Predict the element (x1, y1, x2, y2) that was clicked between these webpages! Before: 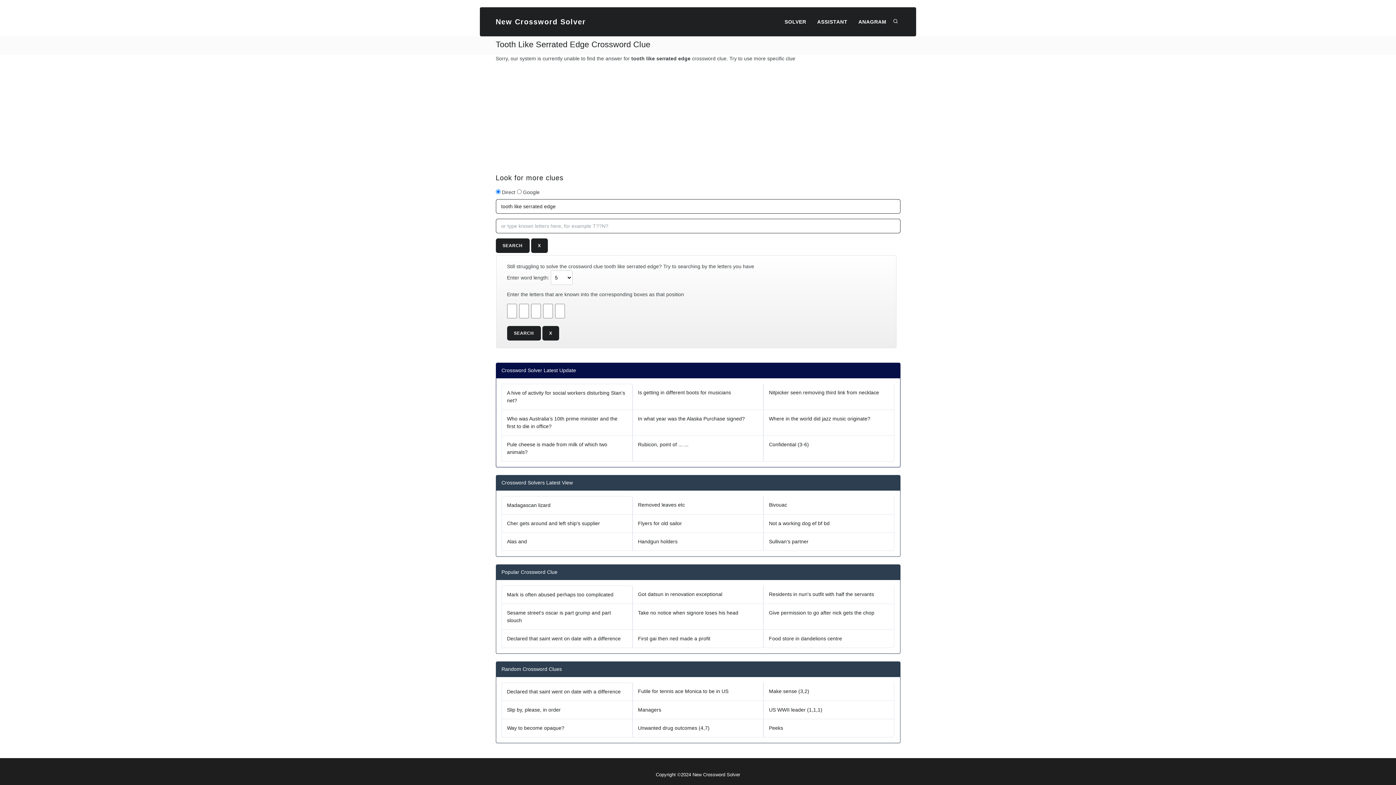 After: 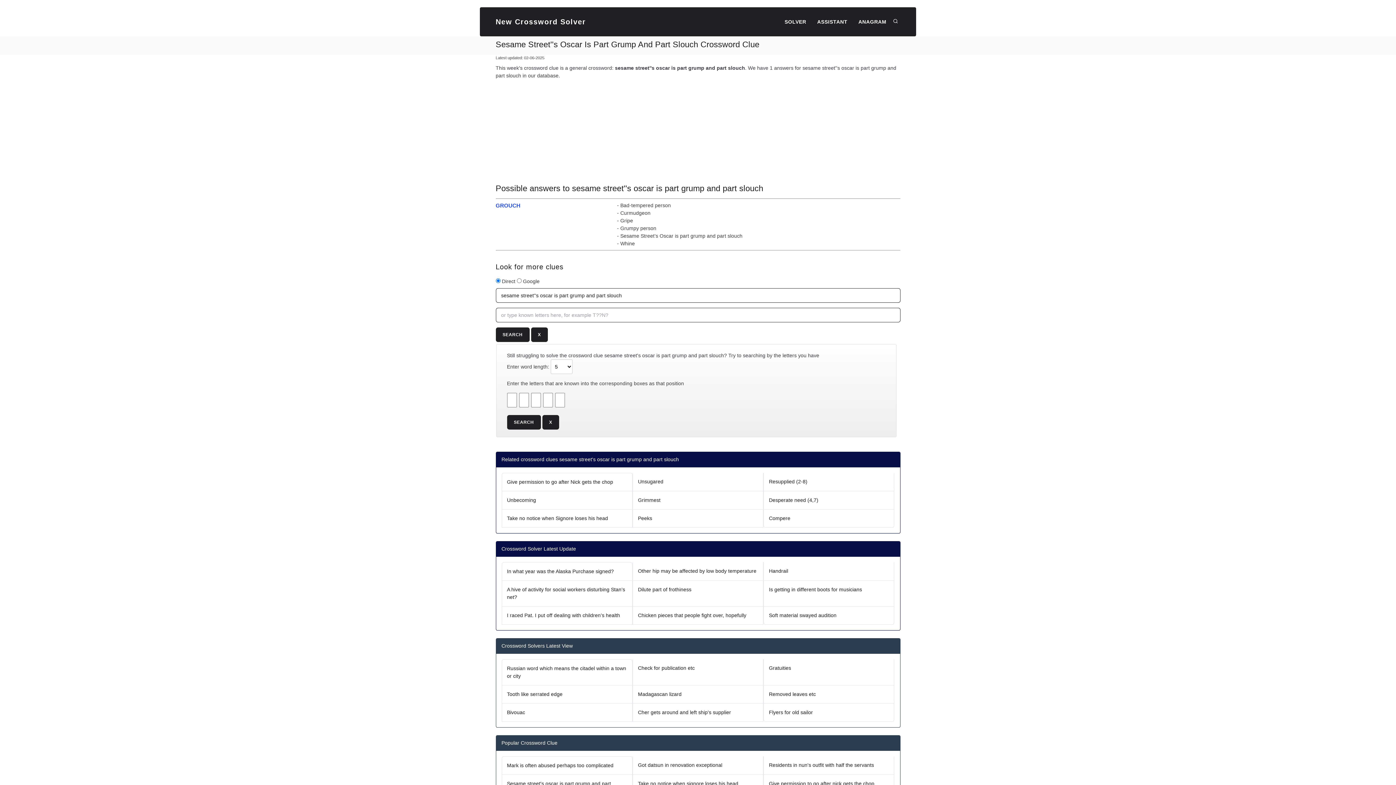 Action: bbox: (501, 604, 632, 630) label: Sesame street's oscar is part grump and part slouch